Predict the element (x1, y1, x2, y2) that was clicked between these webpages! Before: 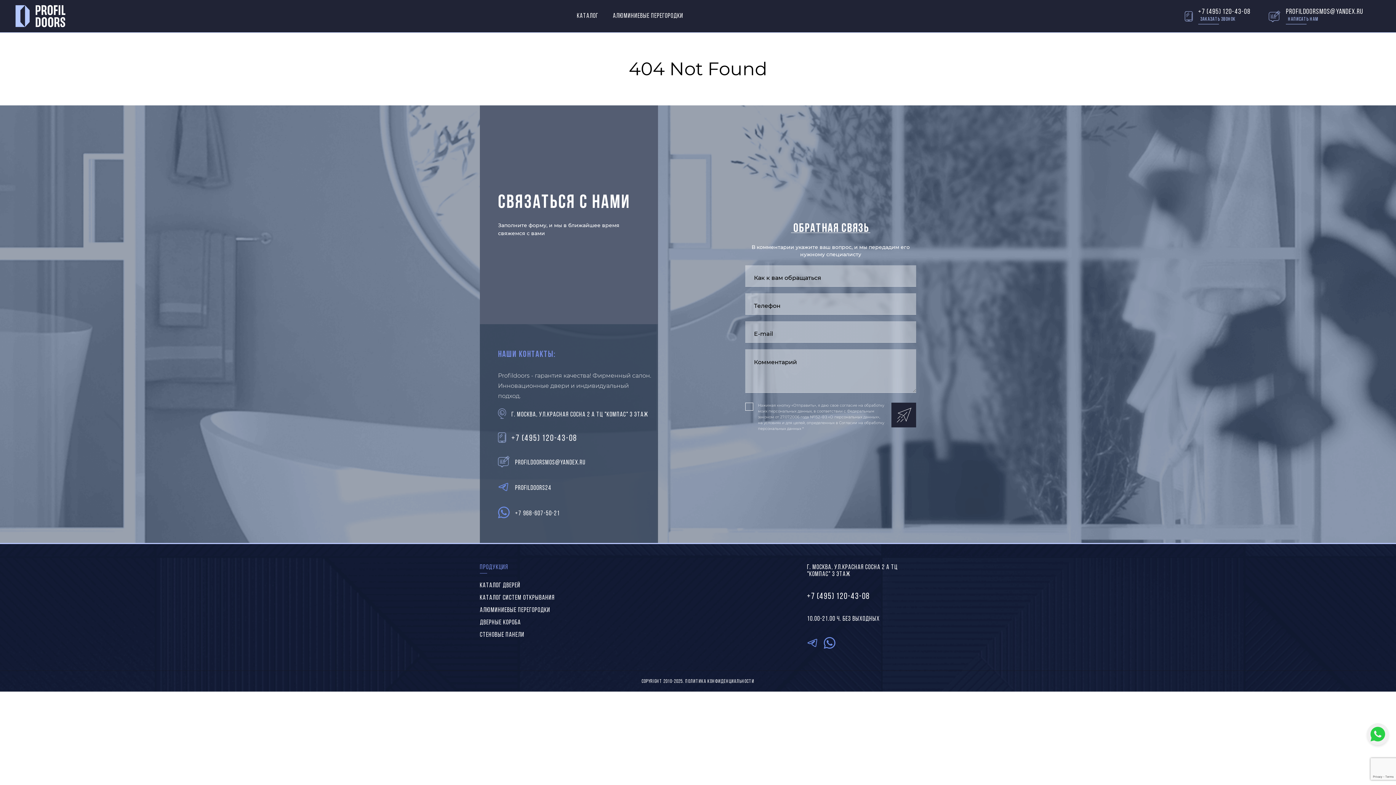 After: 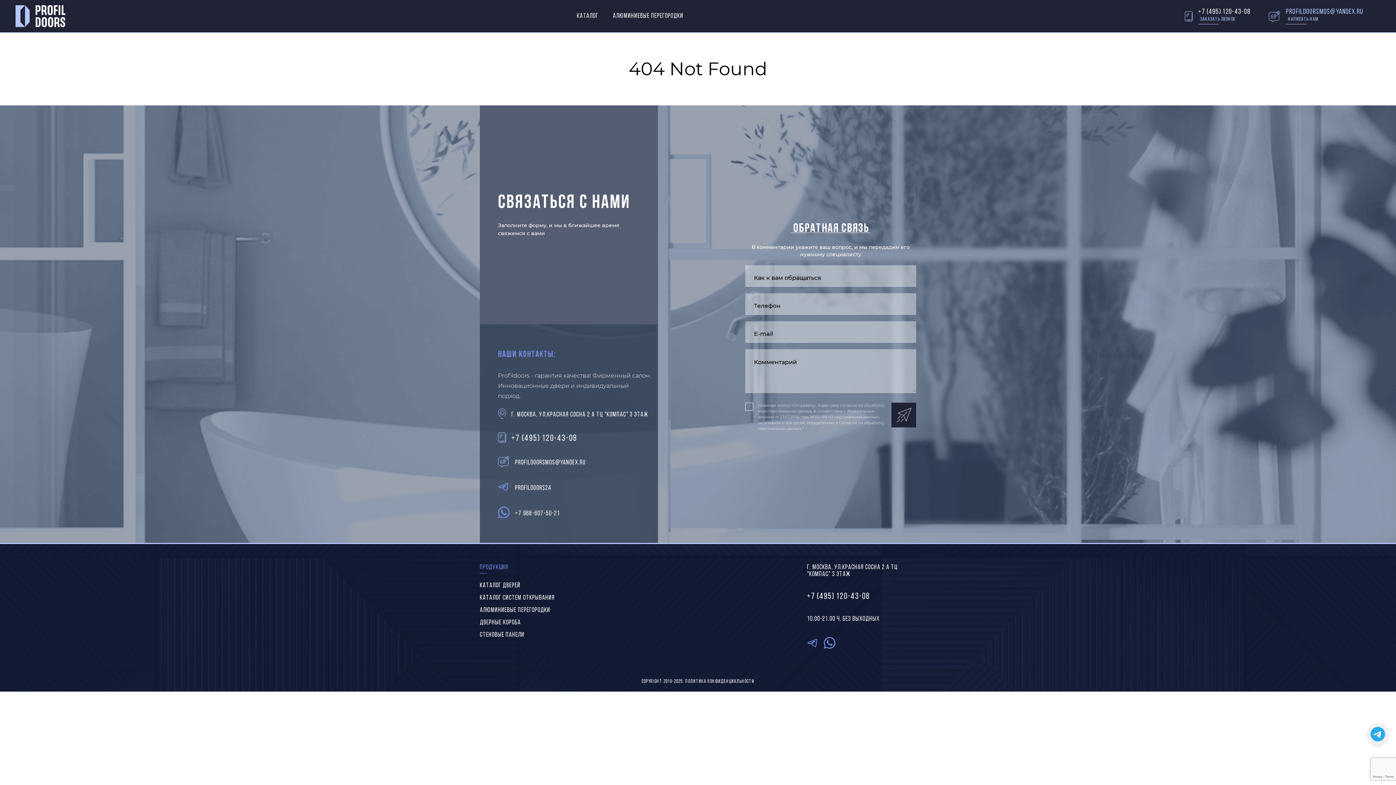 Action: bbox: (1286, 8, 1363, 15) label: PROFILDOORSMOS@YANDEX.RU